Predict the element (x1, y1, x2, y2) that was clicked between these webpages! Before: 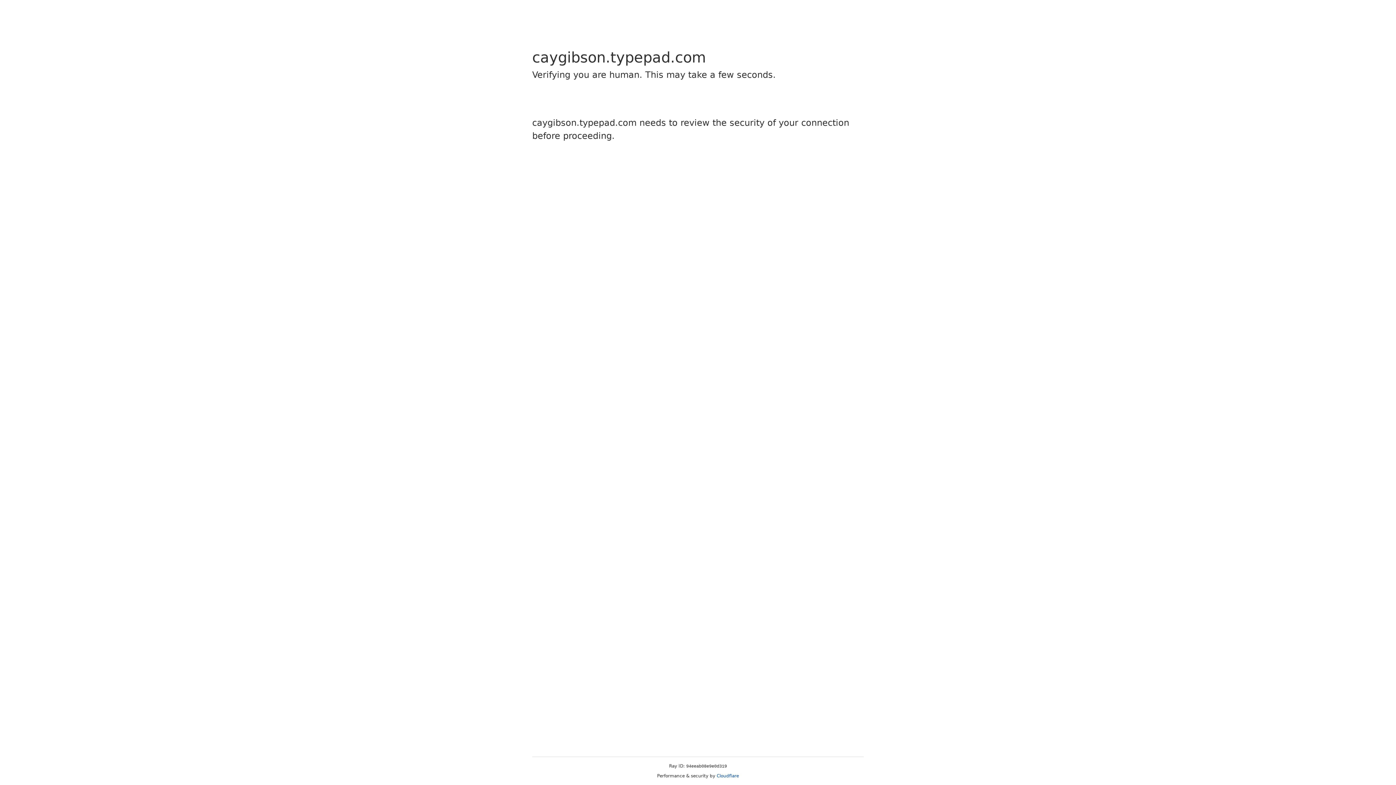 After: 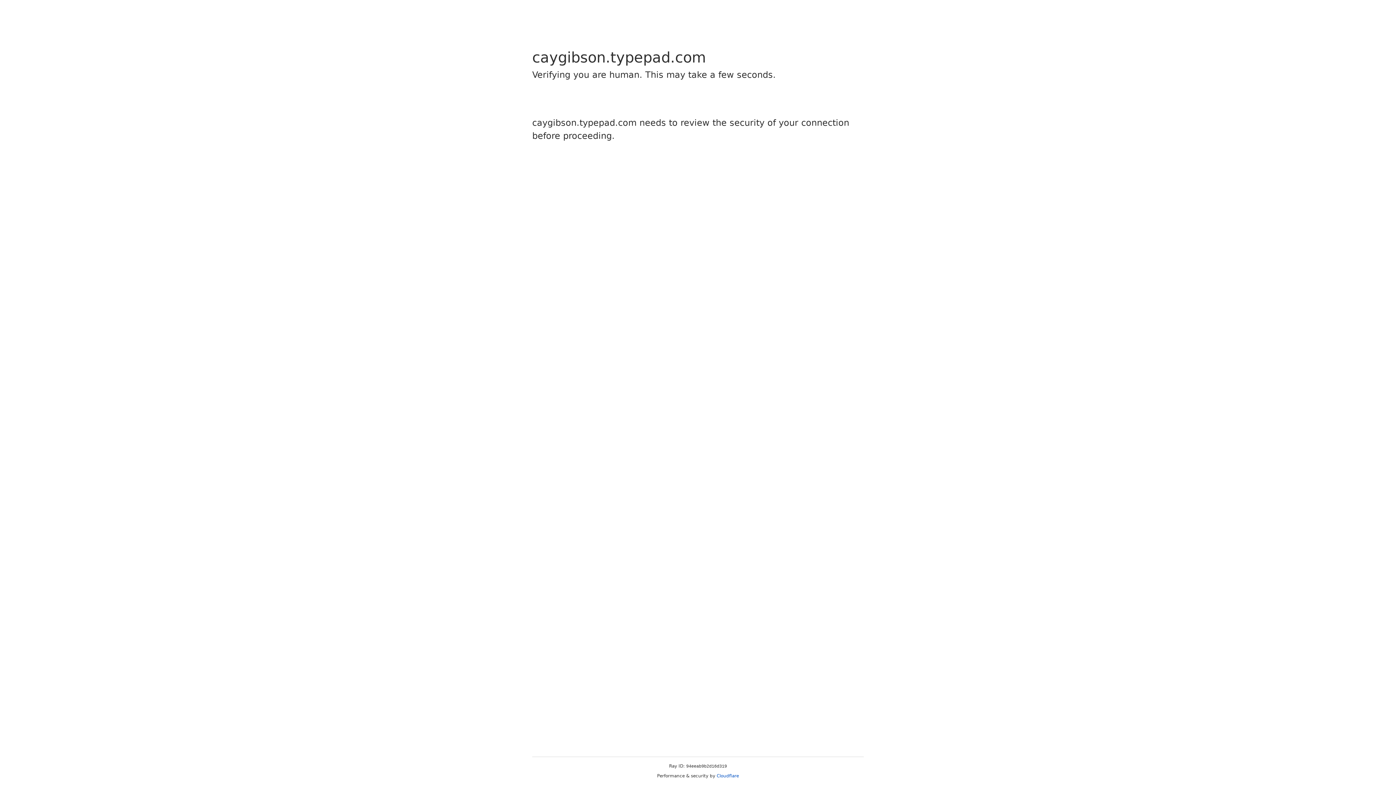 Action: label: Cloudflare bbox: (716, 773, 739, 778)